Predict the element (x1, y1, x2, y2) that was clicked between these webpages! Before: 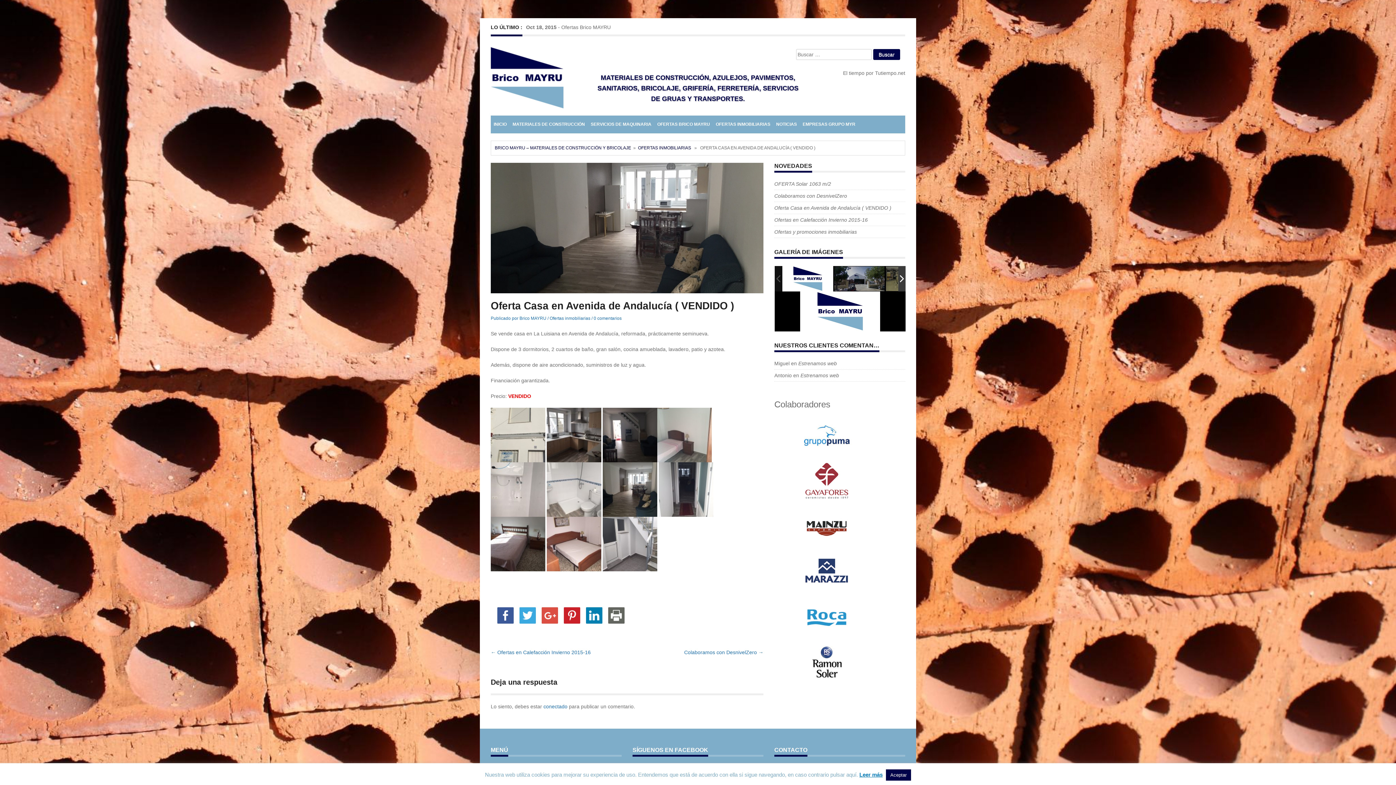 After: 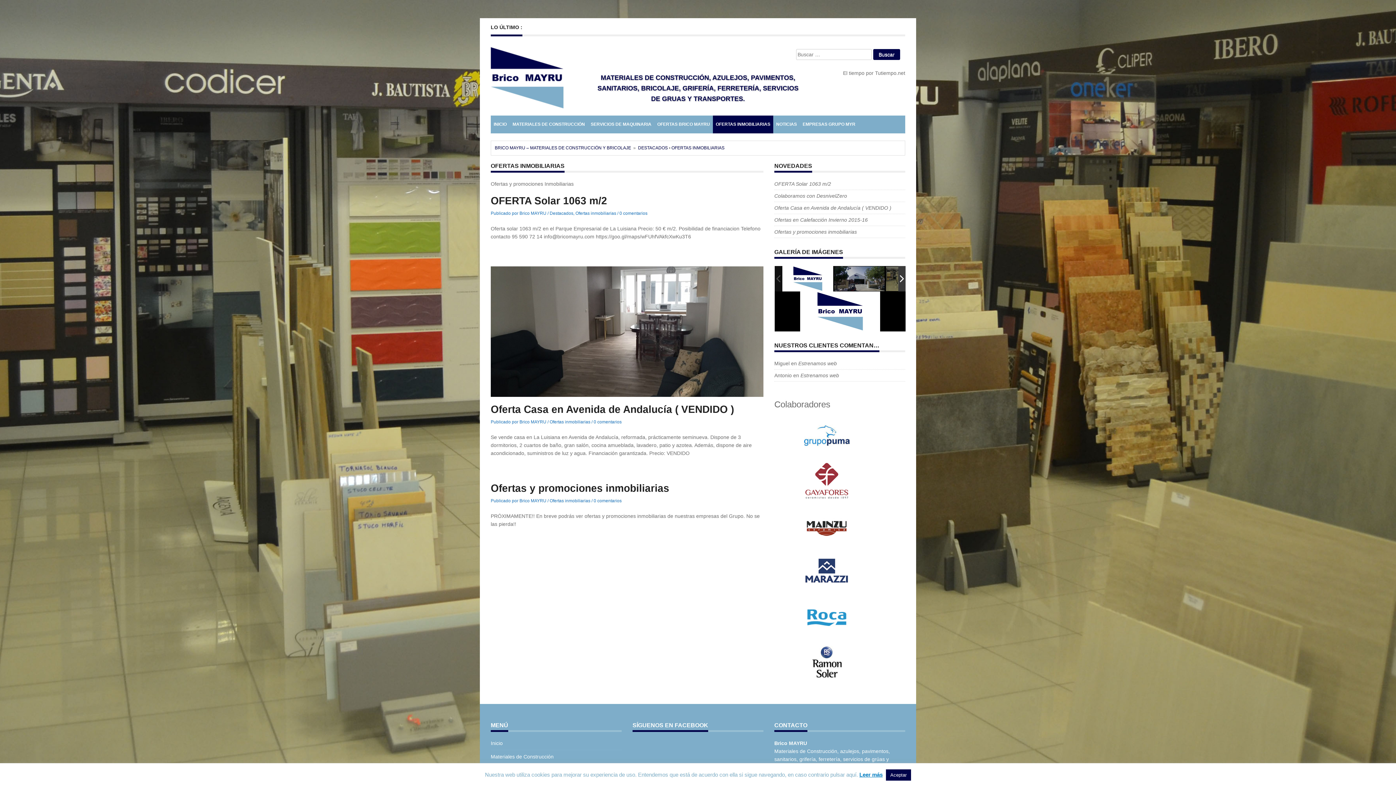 Action: bbox: (638, 145, 691, 150) label: OFERTAS INMOBILIARIAS